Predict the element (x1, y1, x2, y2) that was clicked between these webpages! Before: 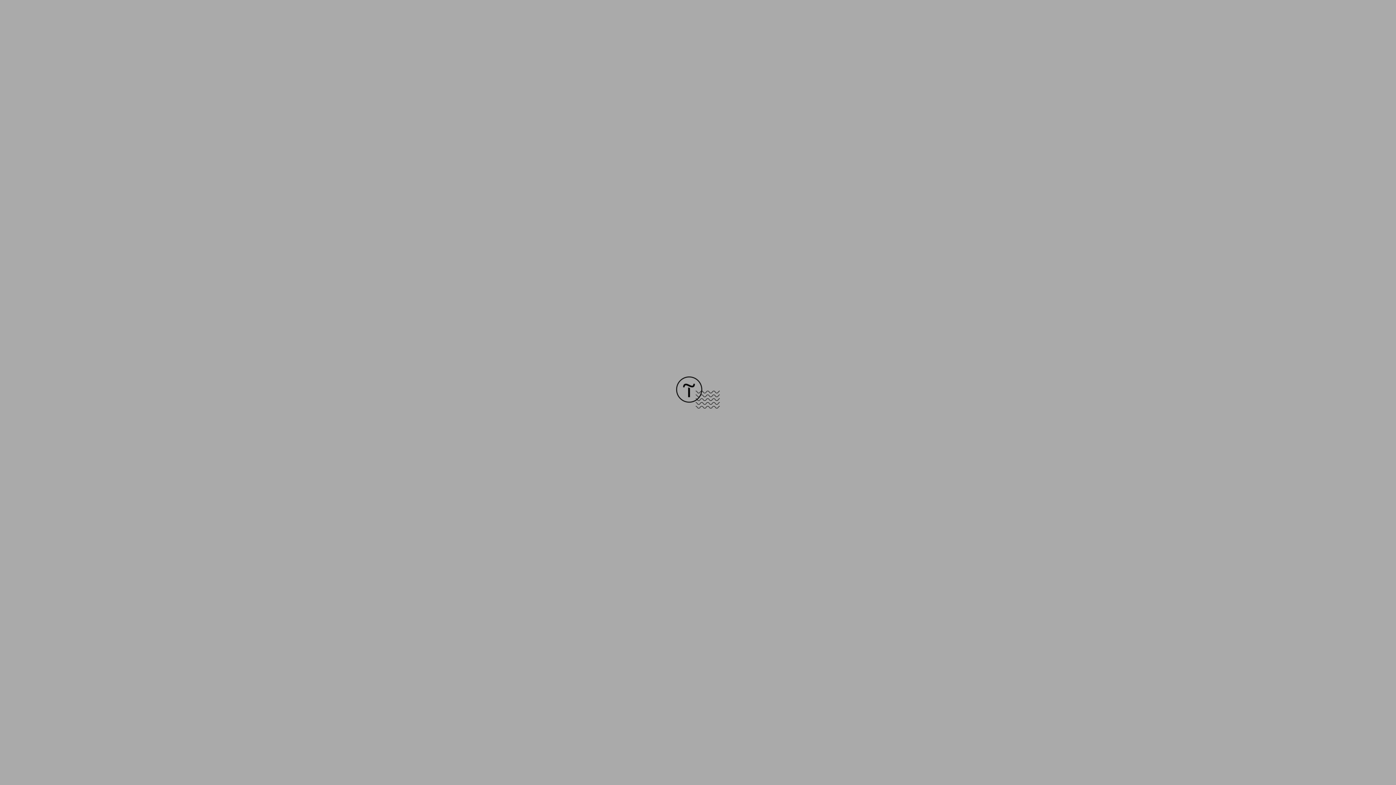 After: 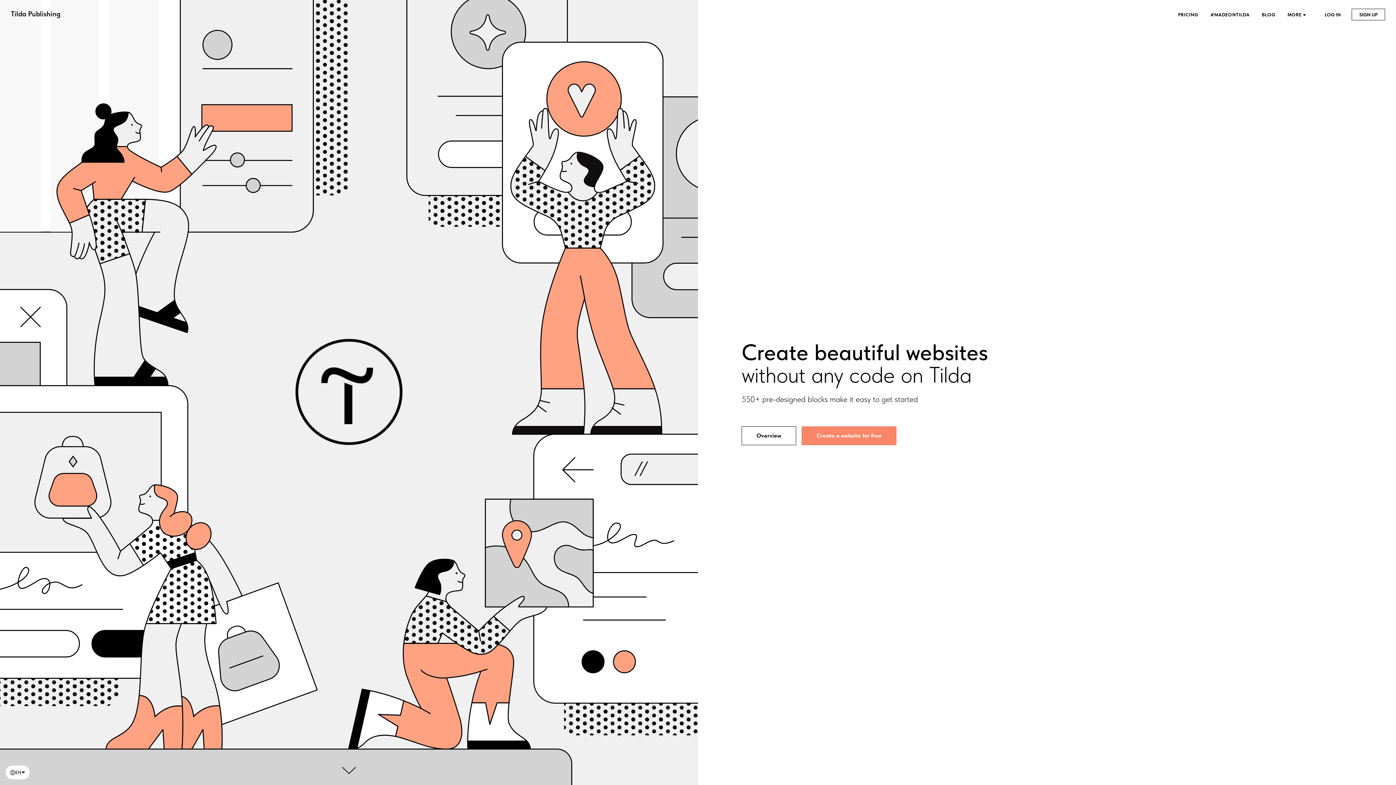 Action: bbox: (676, 403, 720, 409)